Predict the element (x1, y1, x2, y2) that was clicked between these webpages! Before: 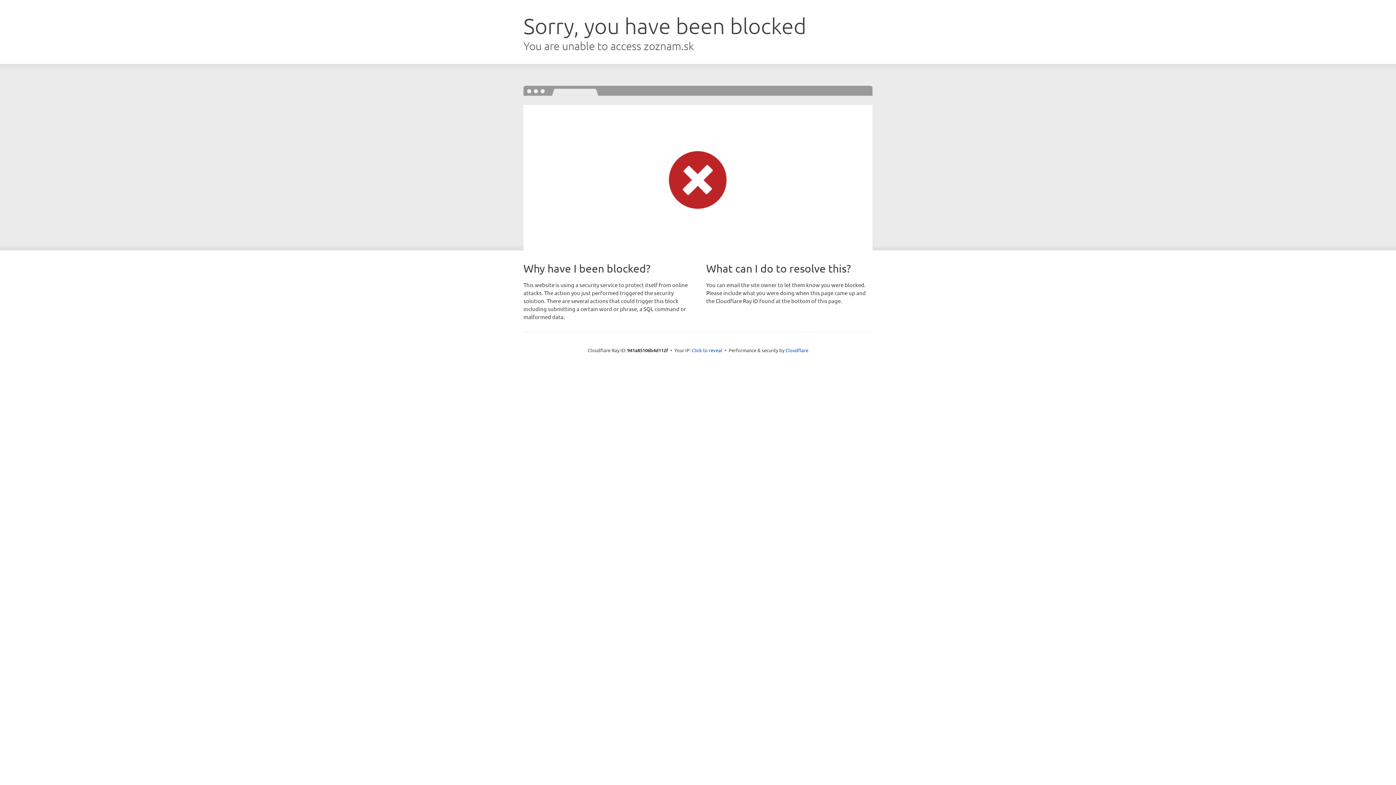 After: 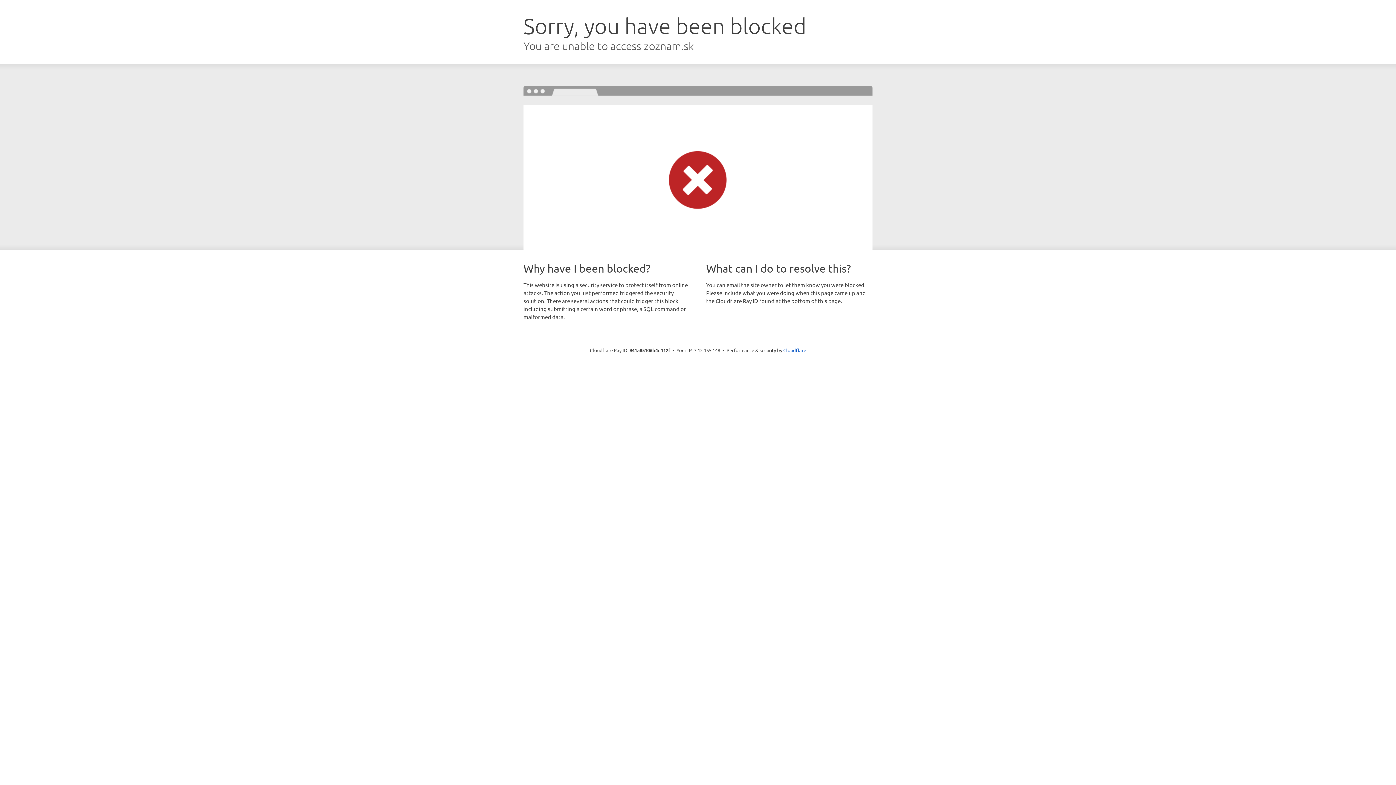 Action: label: Click to reveal bbox: (692, 346, 722, 353)